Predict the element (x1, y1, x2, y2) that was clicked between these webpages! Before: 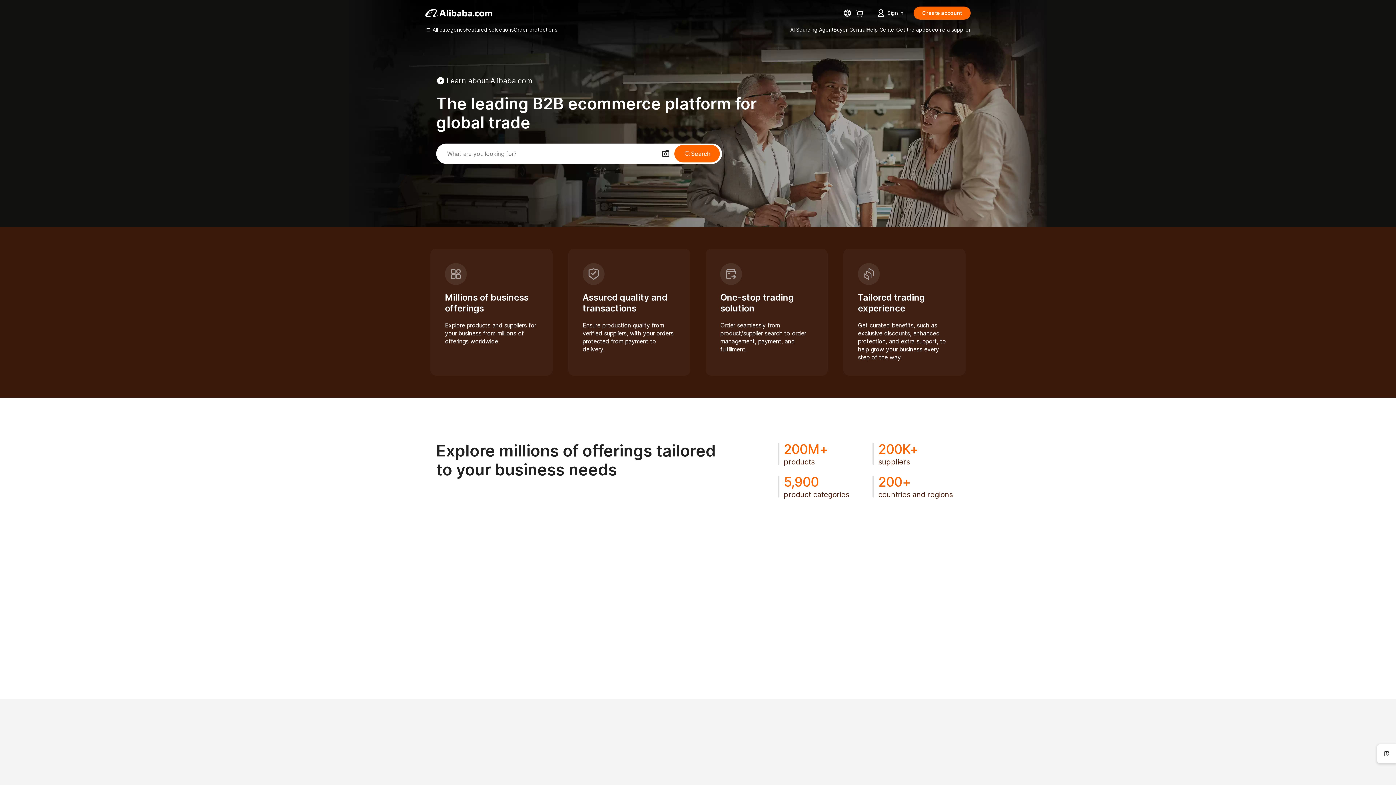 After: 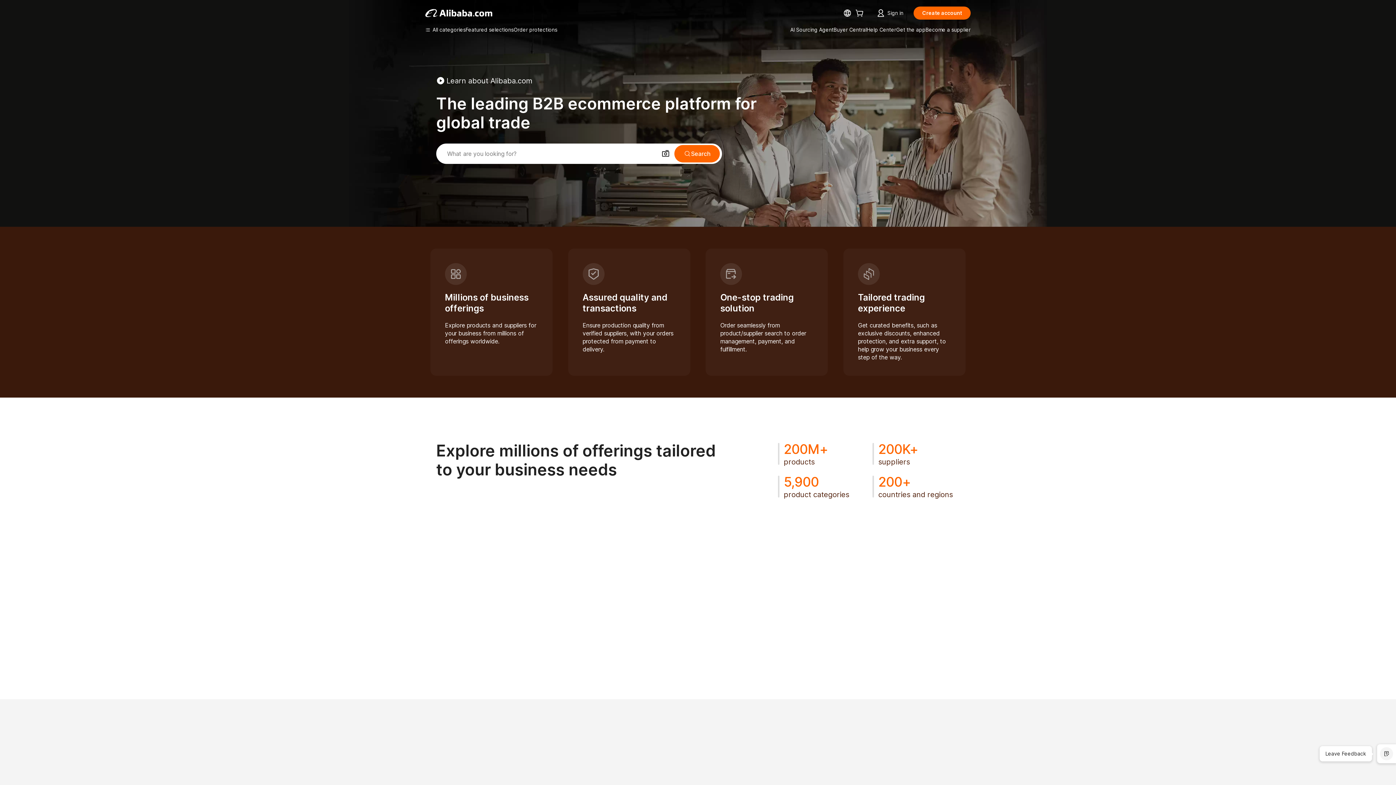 Action: bbox: (1380, 747, 1393, 760)